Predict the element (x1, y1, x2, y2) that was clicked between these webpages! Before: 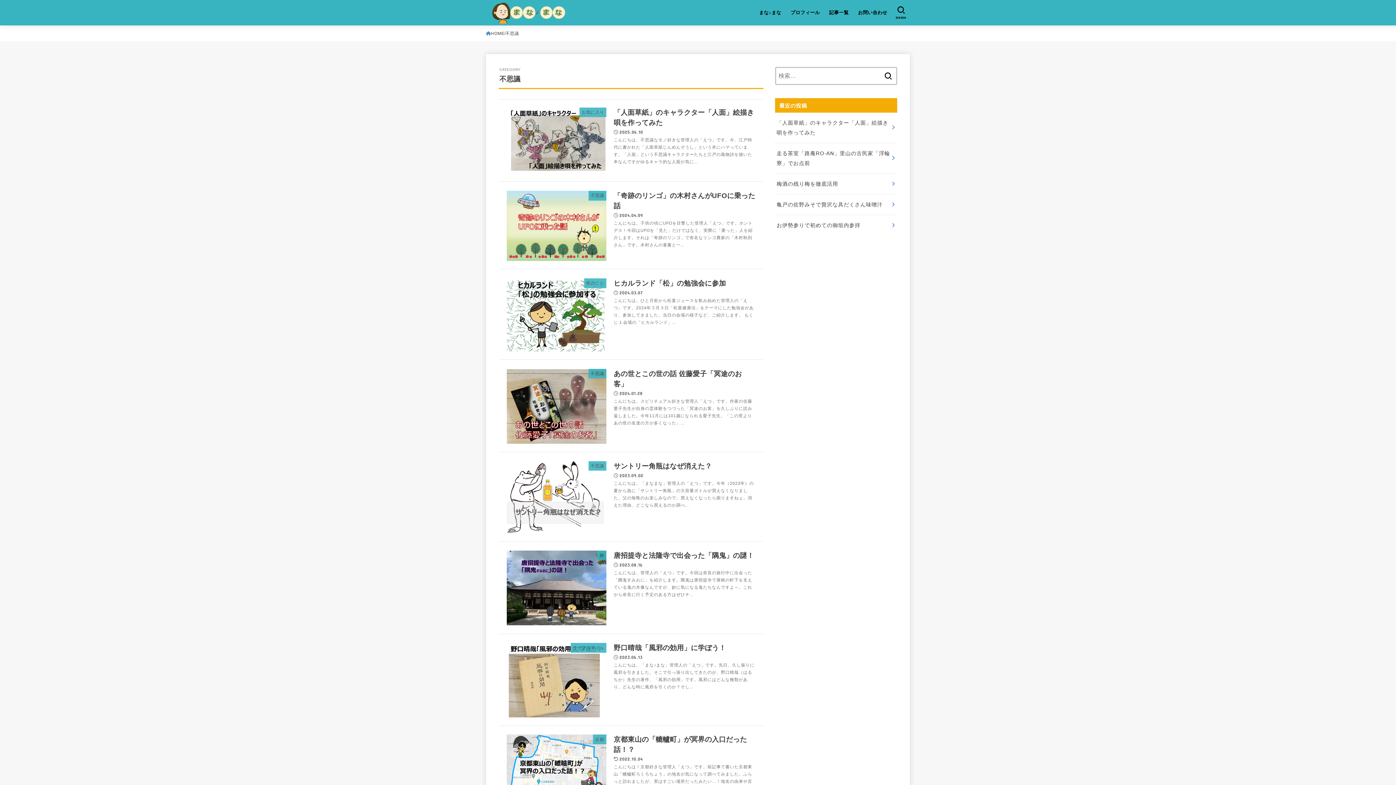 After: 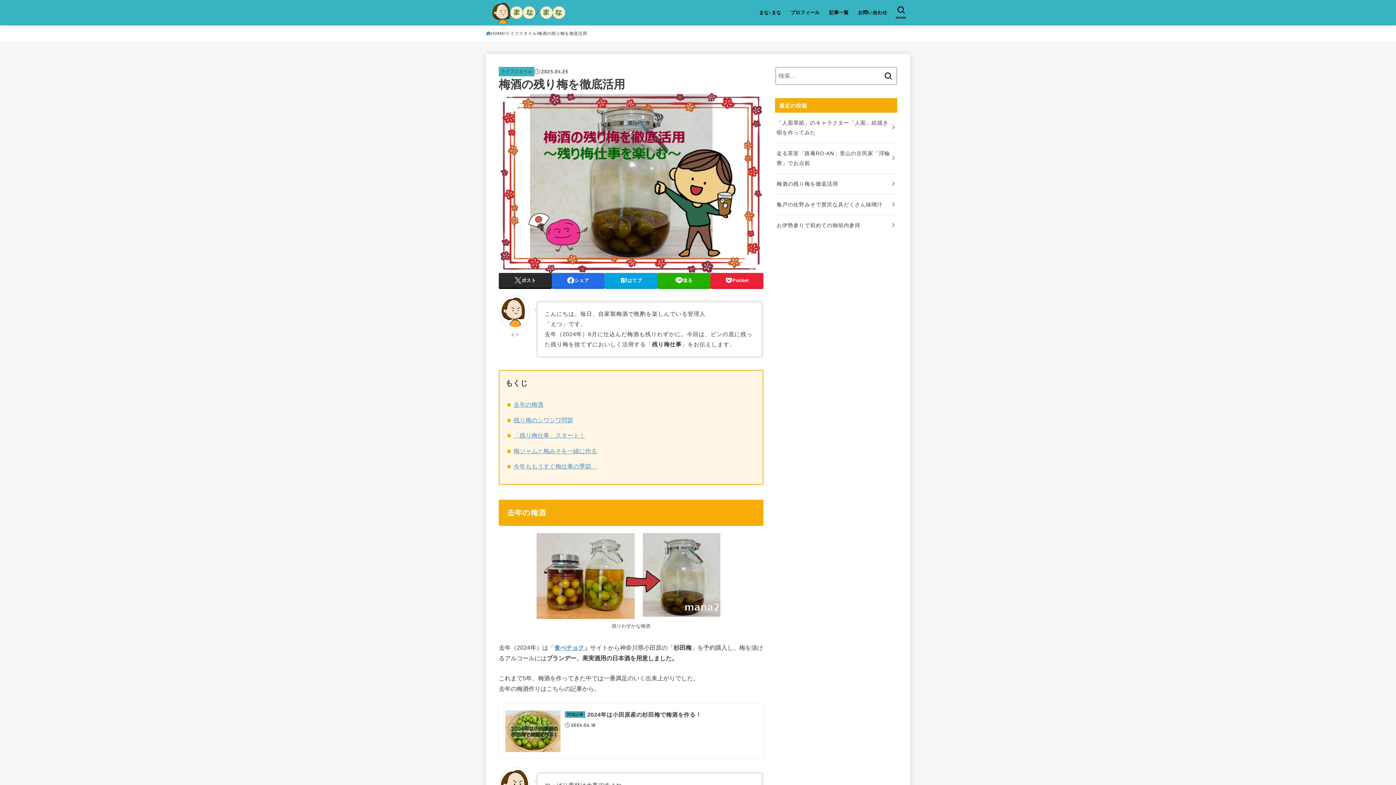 Action: label: 梅酒の残り梅を徹底活用 bbox: (775, 173, 897, 194)